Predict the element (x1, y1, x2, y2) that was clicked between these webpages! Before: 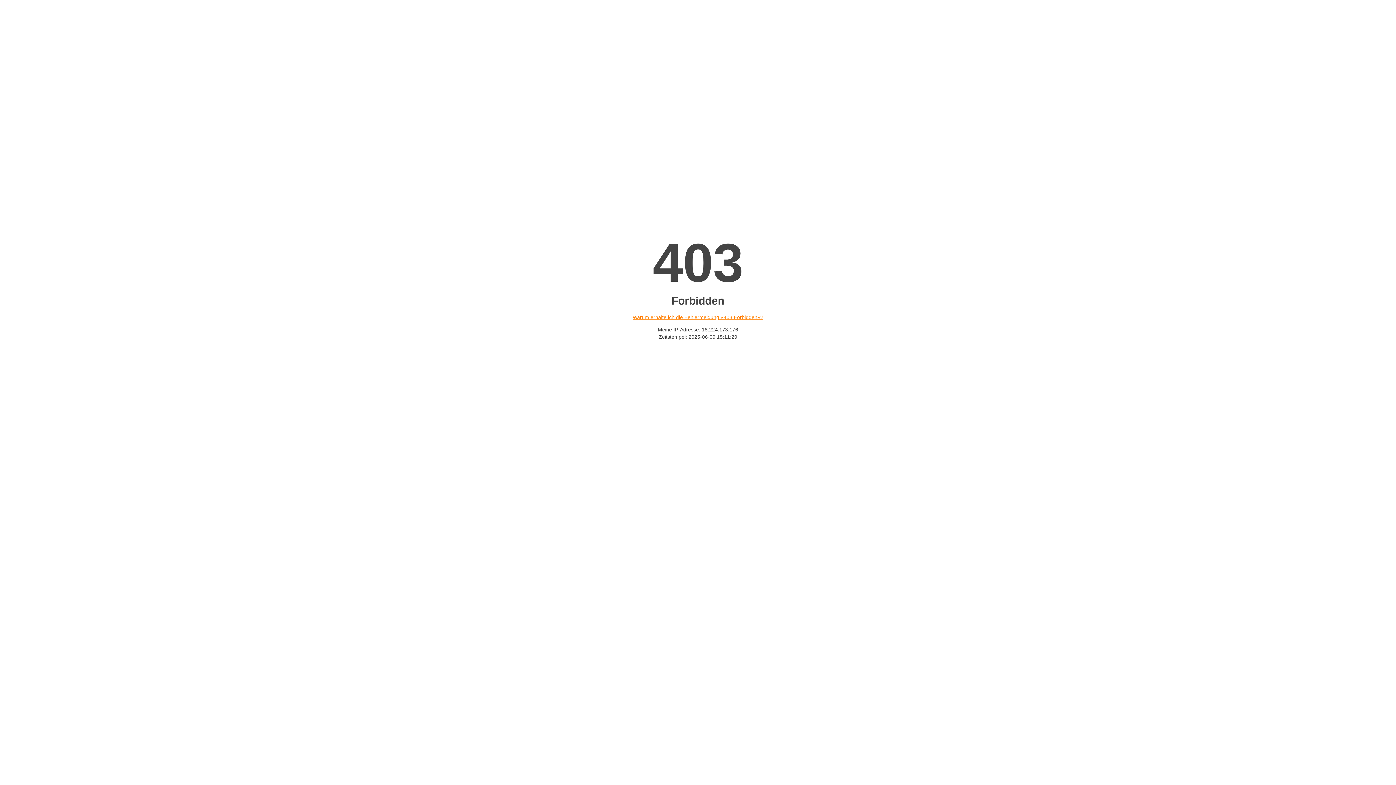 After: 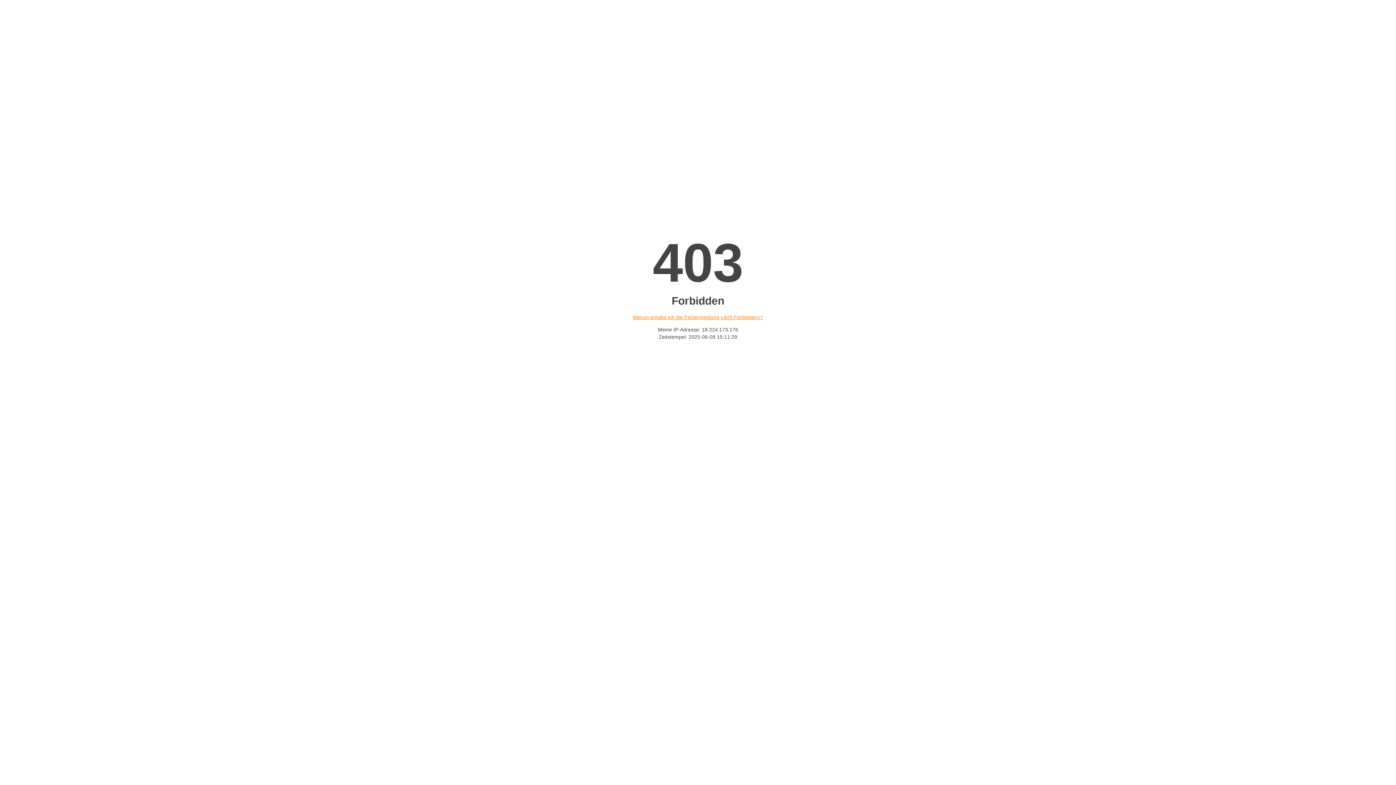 Action: bbox: (632, 314, 763, 320) label: Warum erhalte ich die Fehlermeldung «403 Forbidden»?